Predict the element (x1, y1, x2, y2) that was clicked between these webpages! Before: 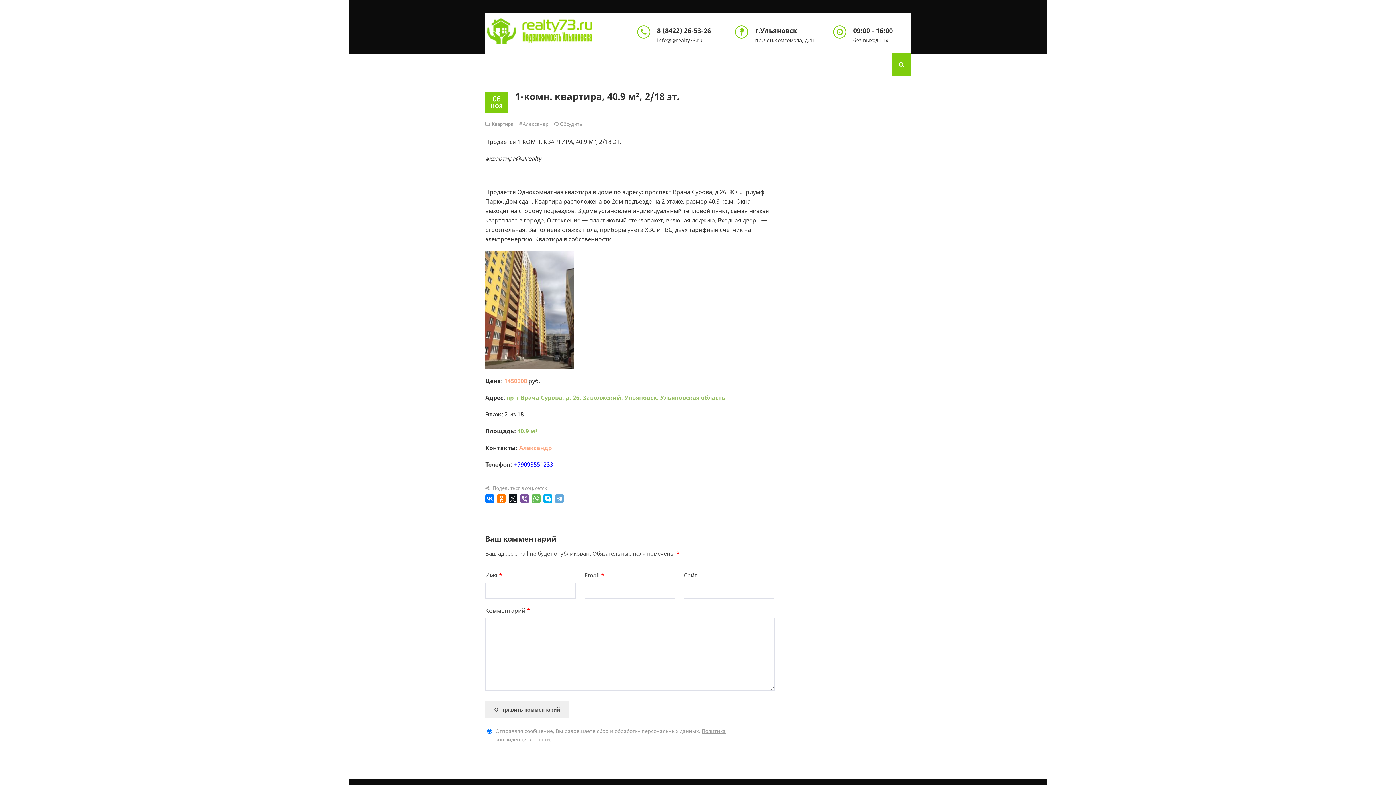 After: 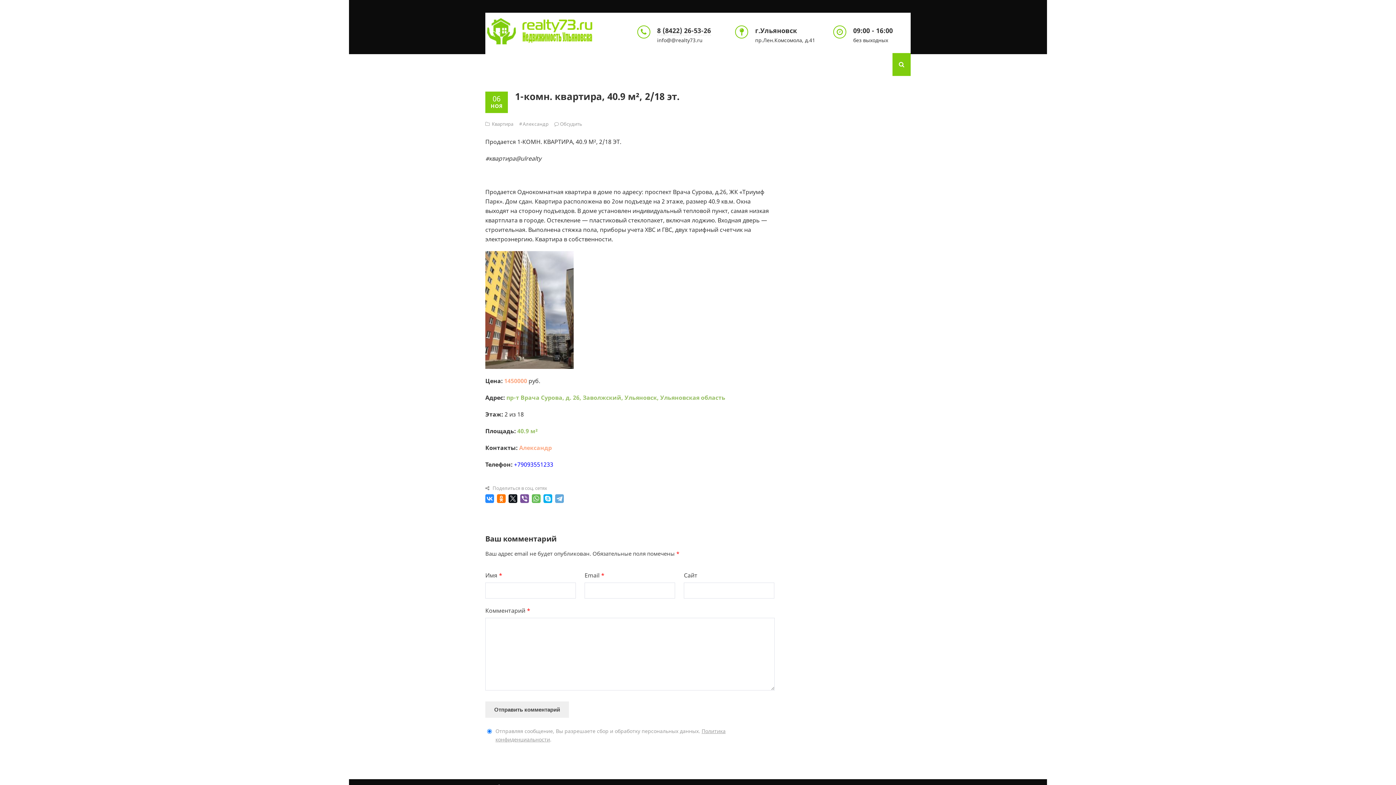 Action: bbox: (485, 494, 494, 503)